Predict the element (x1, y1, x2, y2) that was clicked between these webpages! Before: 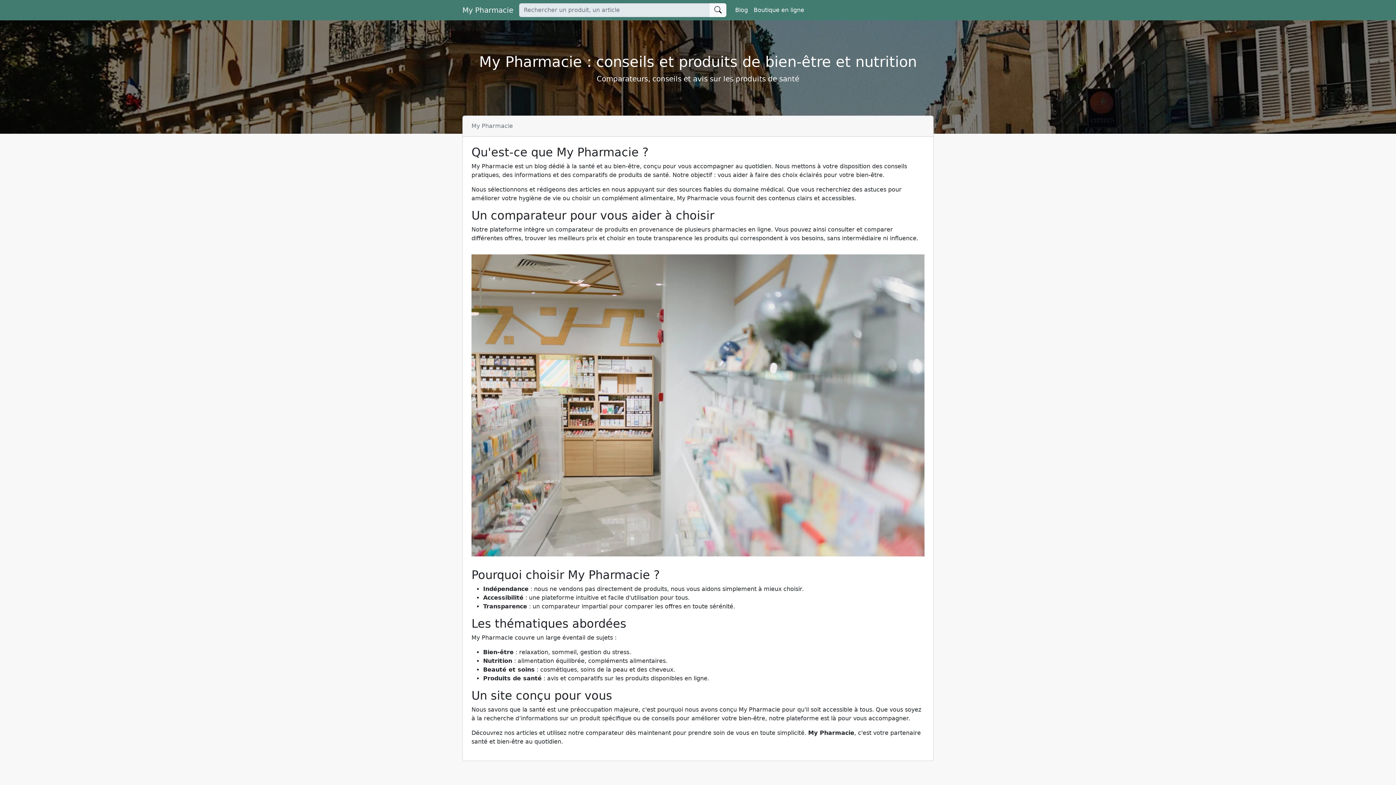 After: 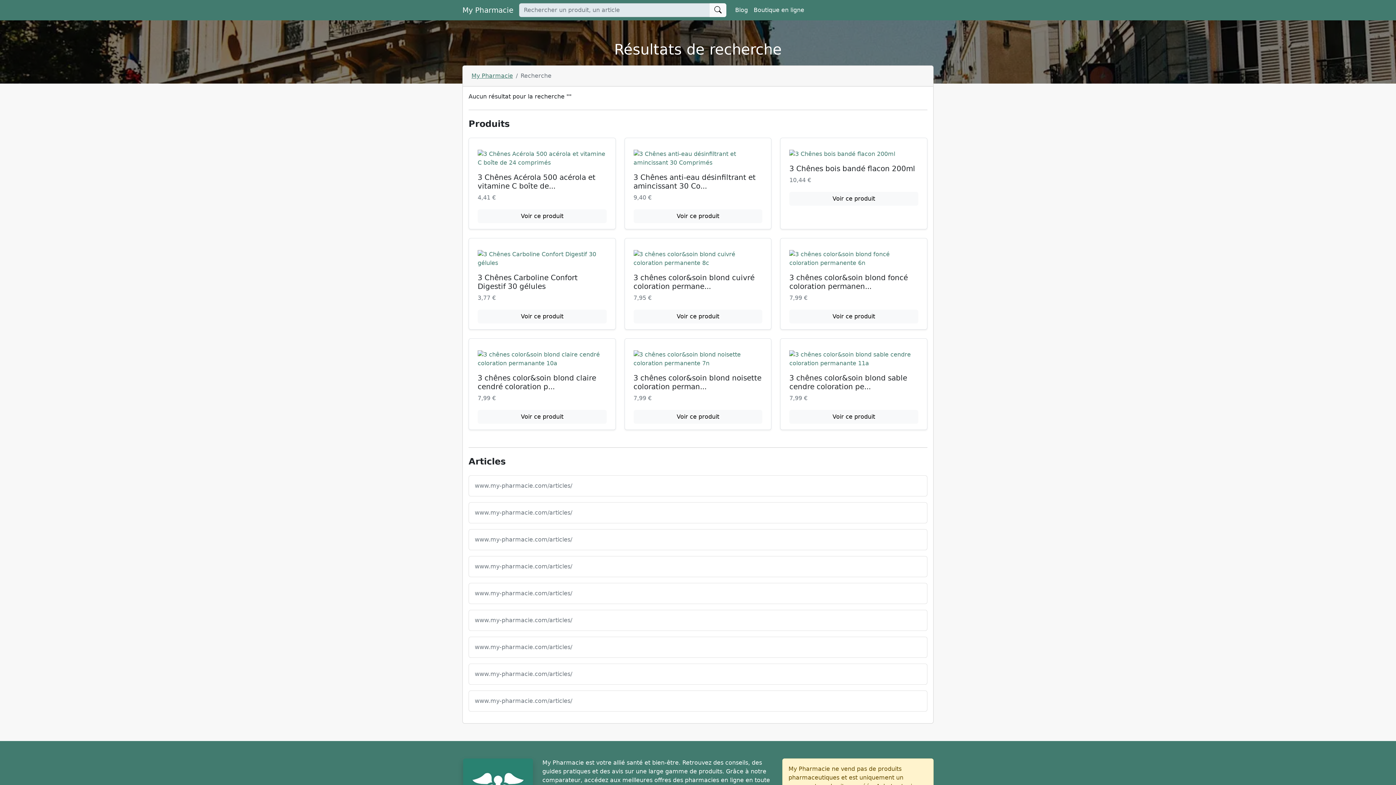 Action: label: Rechercher bbox: (709, 3, 726, 17)